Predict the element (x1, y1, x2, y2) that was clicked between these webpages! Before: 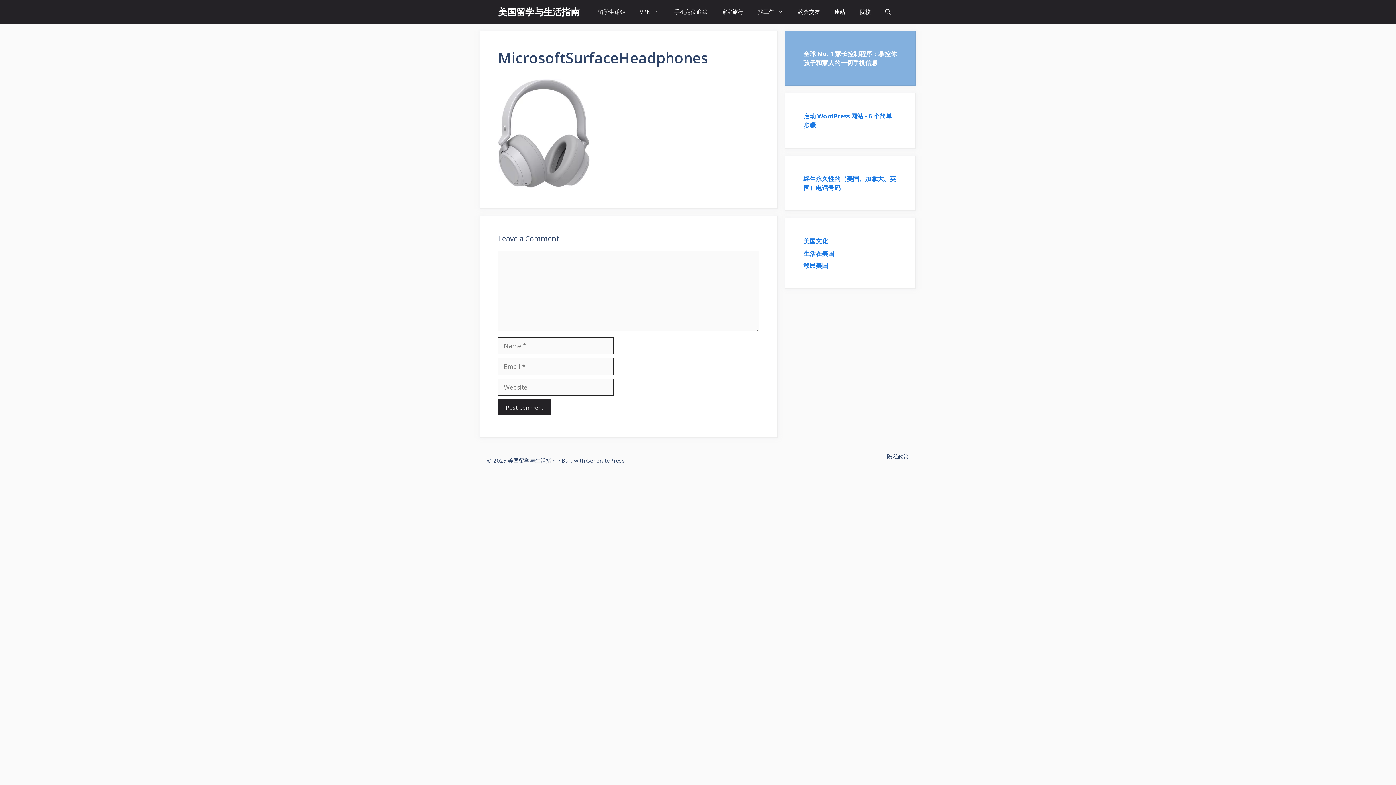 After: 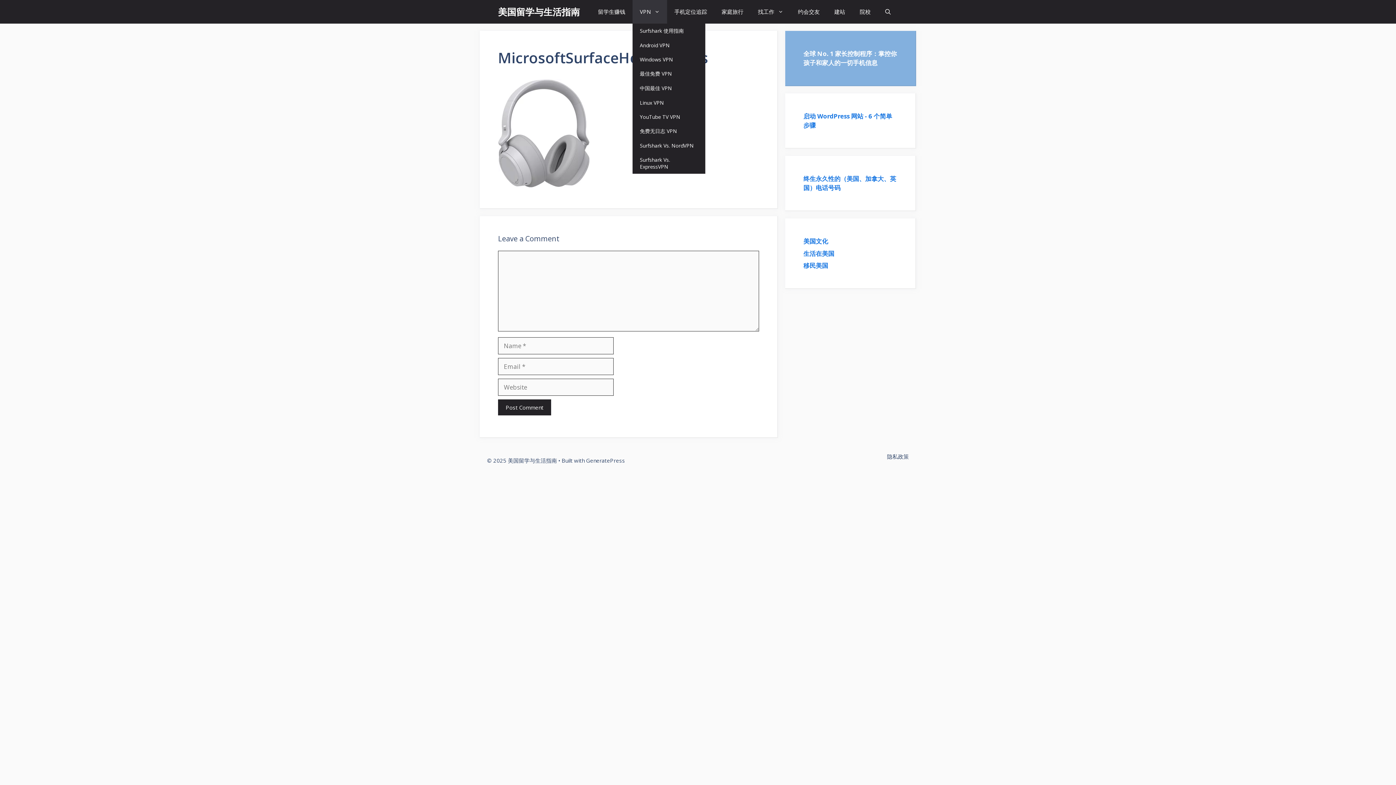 Action: label: VPN bbox: (632, 0, 667, 23)